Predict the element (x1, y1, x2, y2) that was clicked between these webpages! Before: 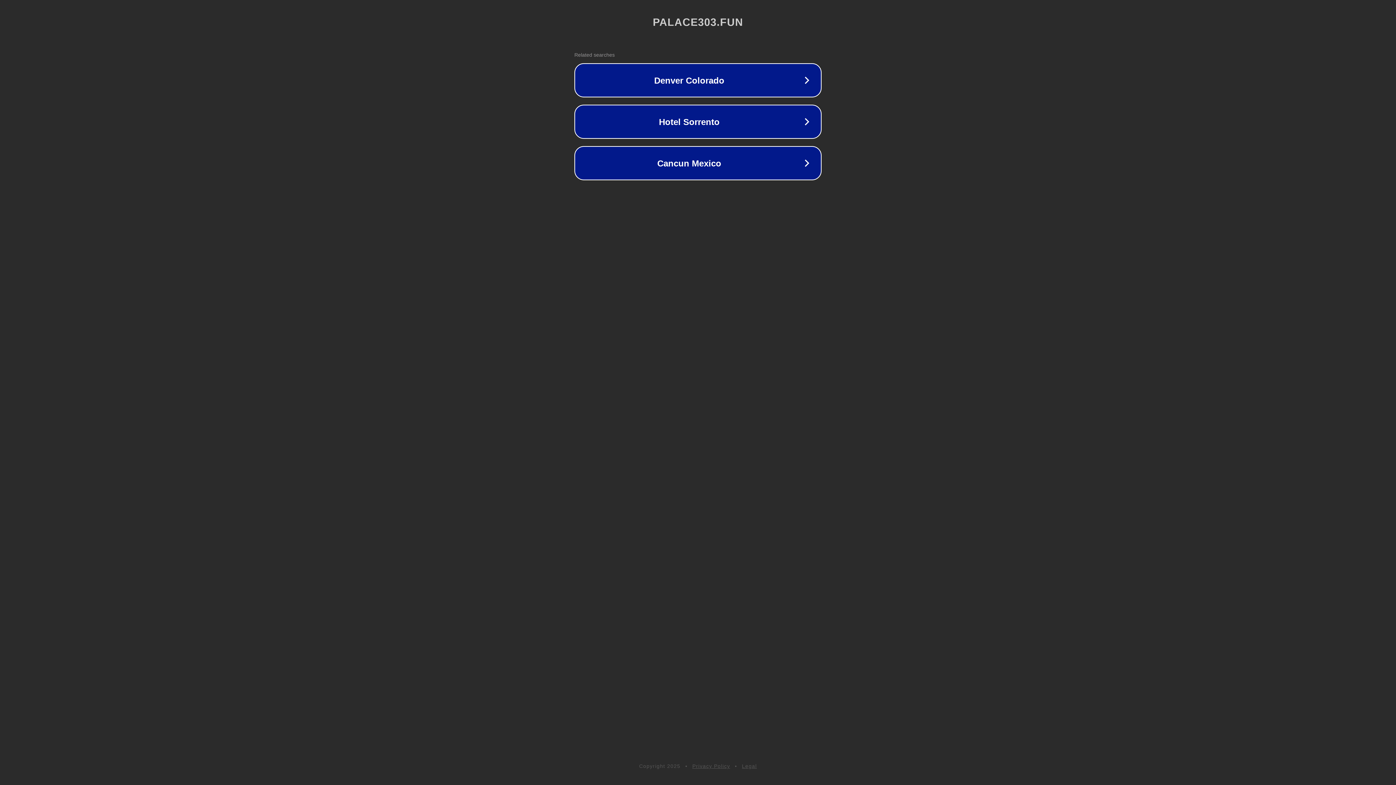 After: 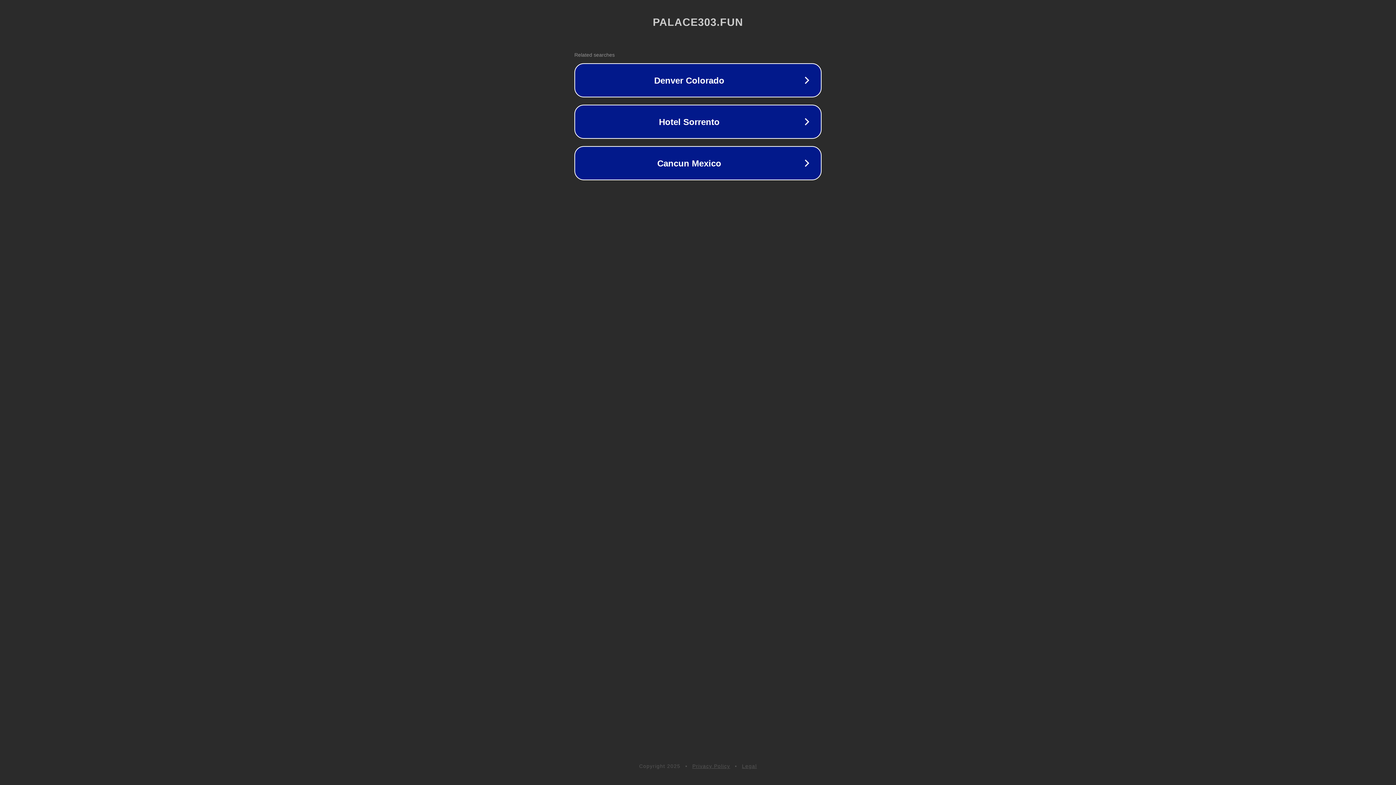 Action: label: Privacy Policy bbox: (692, 763, 730, 769)